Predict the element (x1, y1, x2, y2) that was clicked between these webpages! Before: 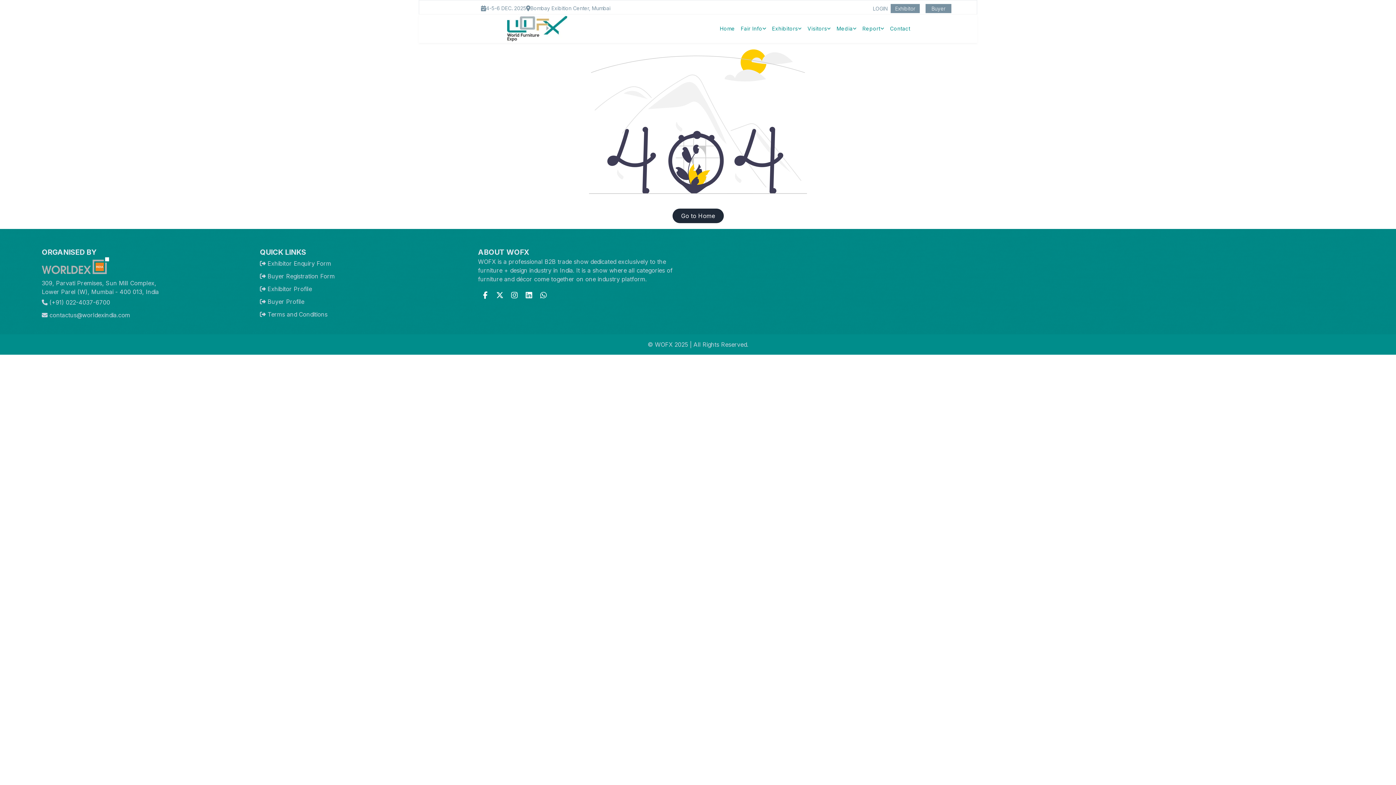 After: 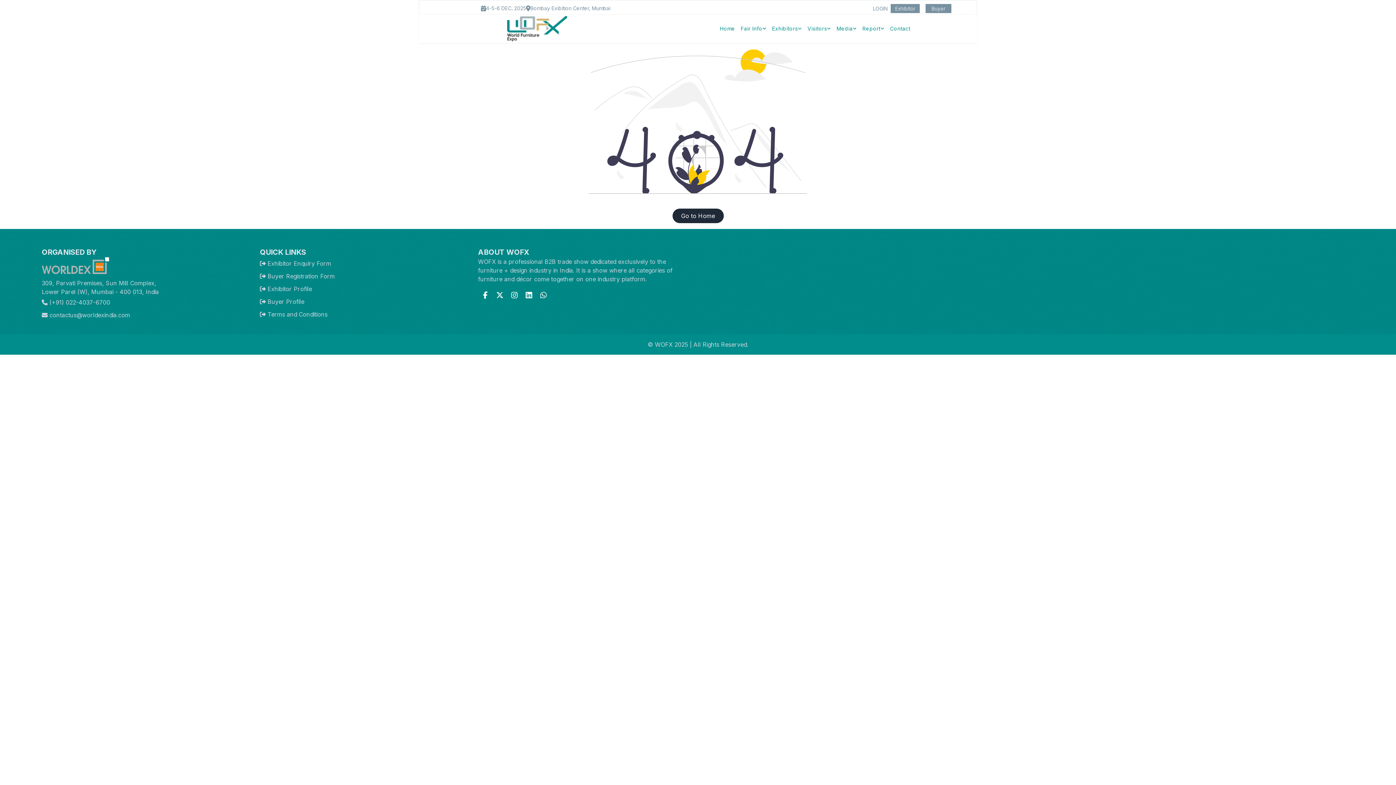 Action: bbox: (41, 298, 110, 306) label:  (+91) 022-4037-6700